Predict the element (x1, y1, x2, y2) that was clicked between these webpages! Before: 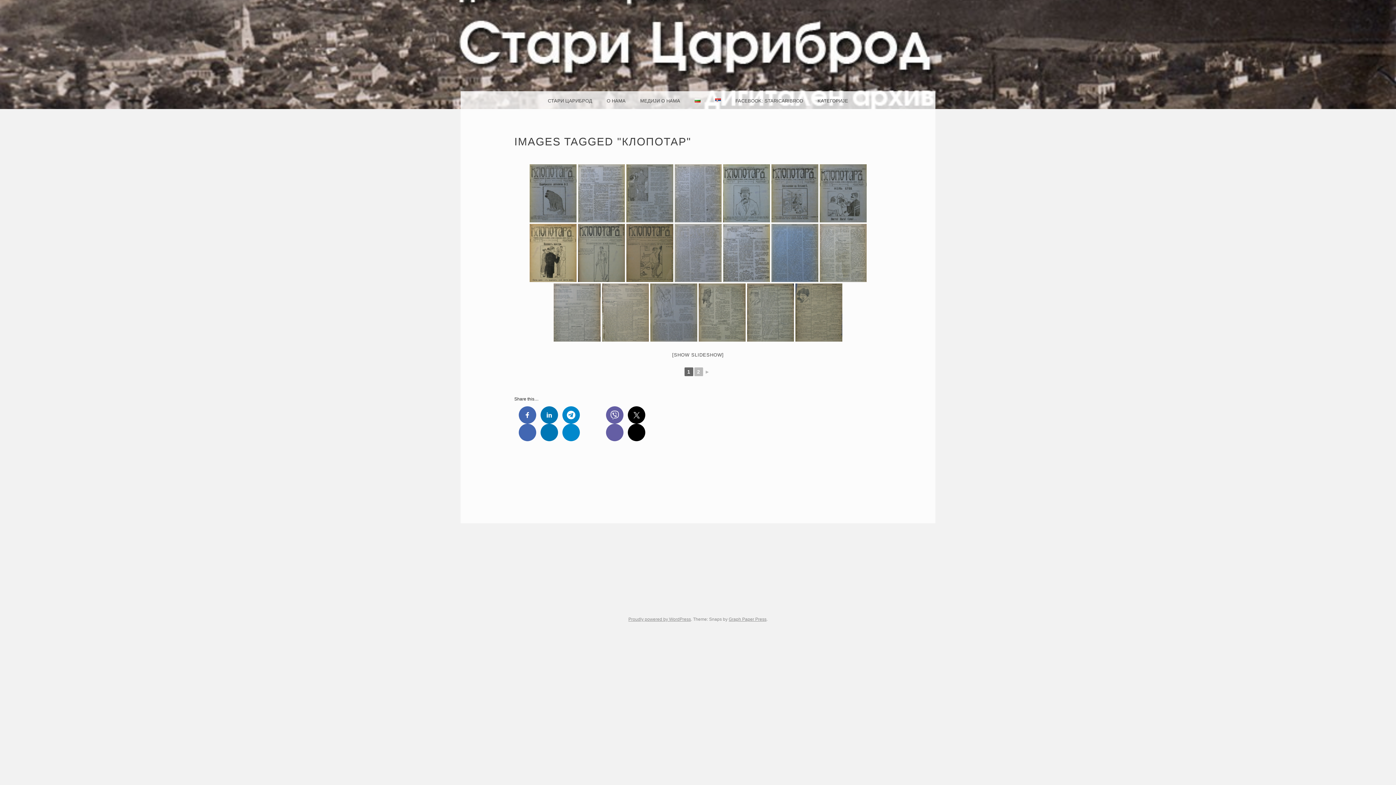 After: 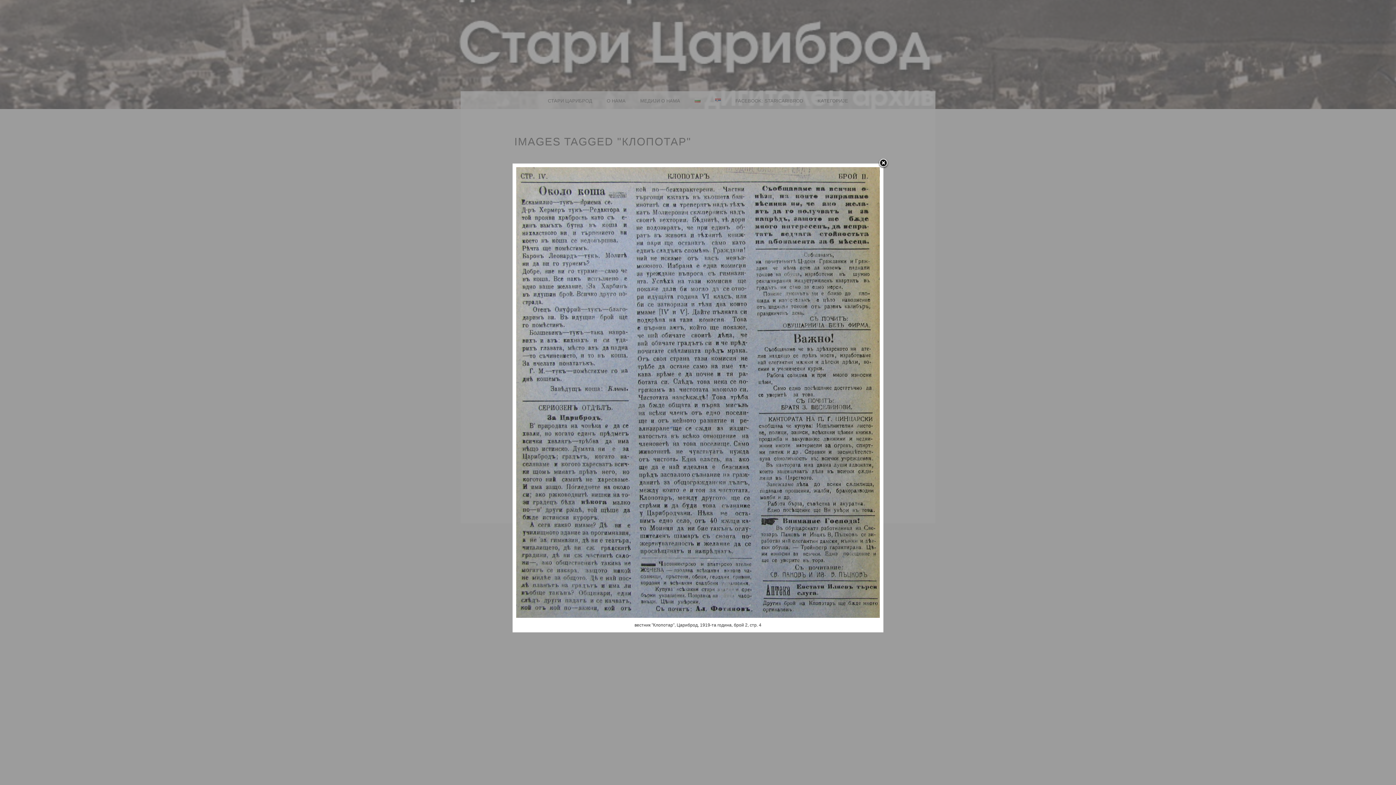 Action: bbox: (674, 164, 721, 222)